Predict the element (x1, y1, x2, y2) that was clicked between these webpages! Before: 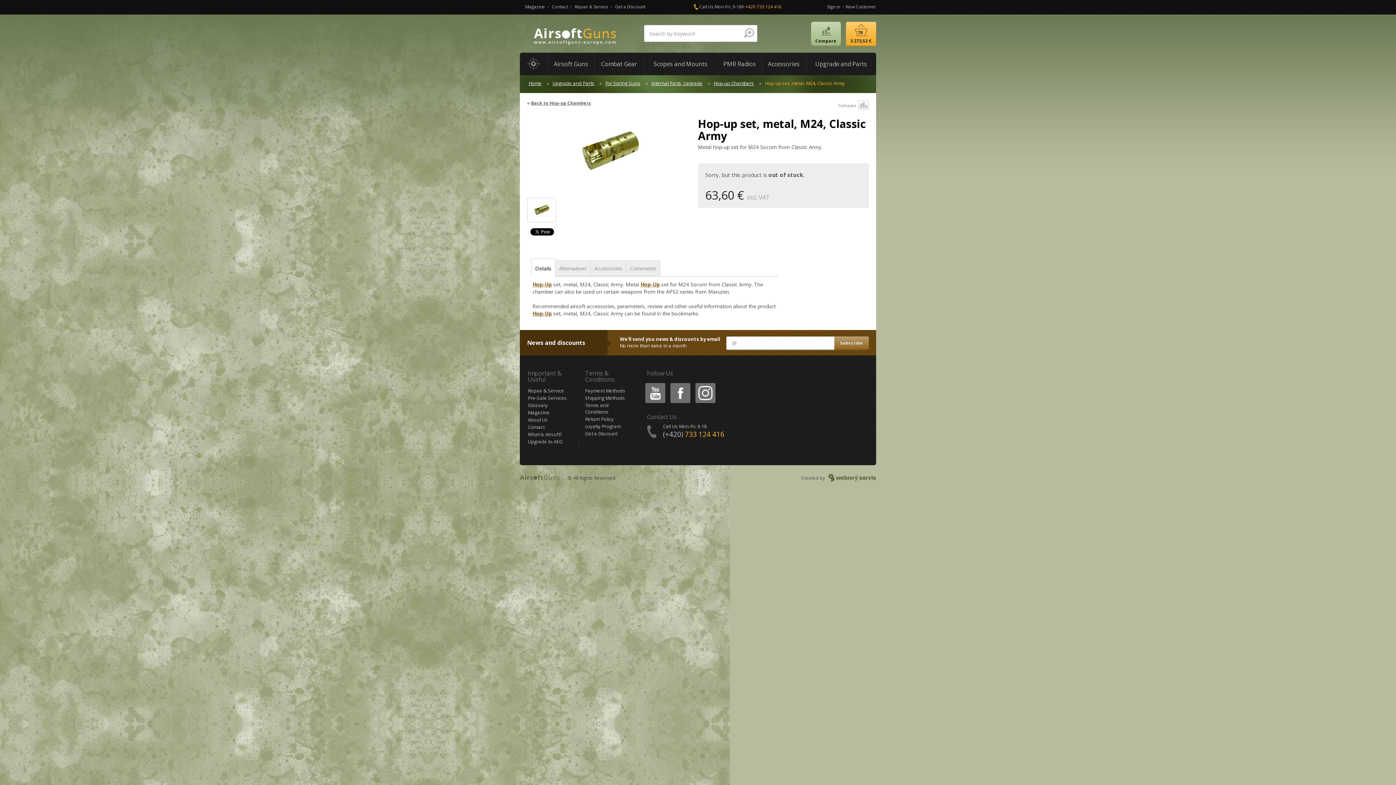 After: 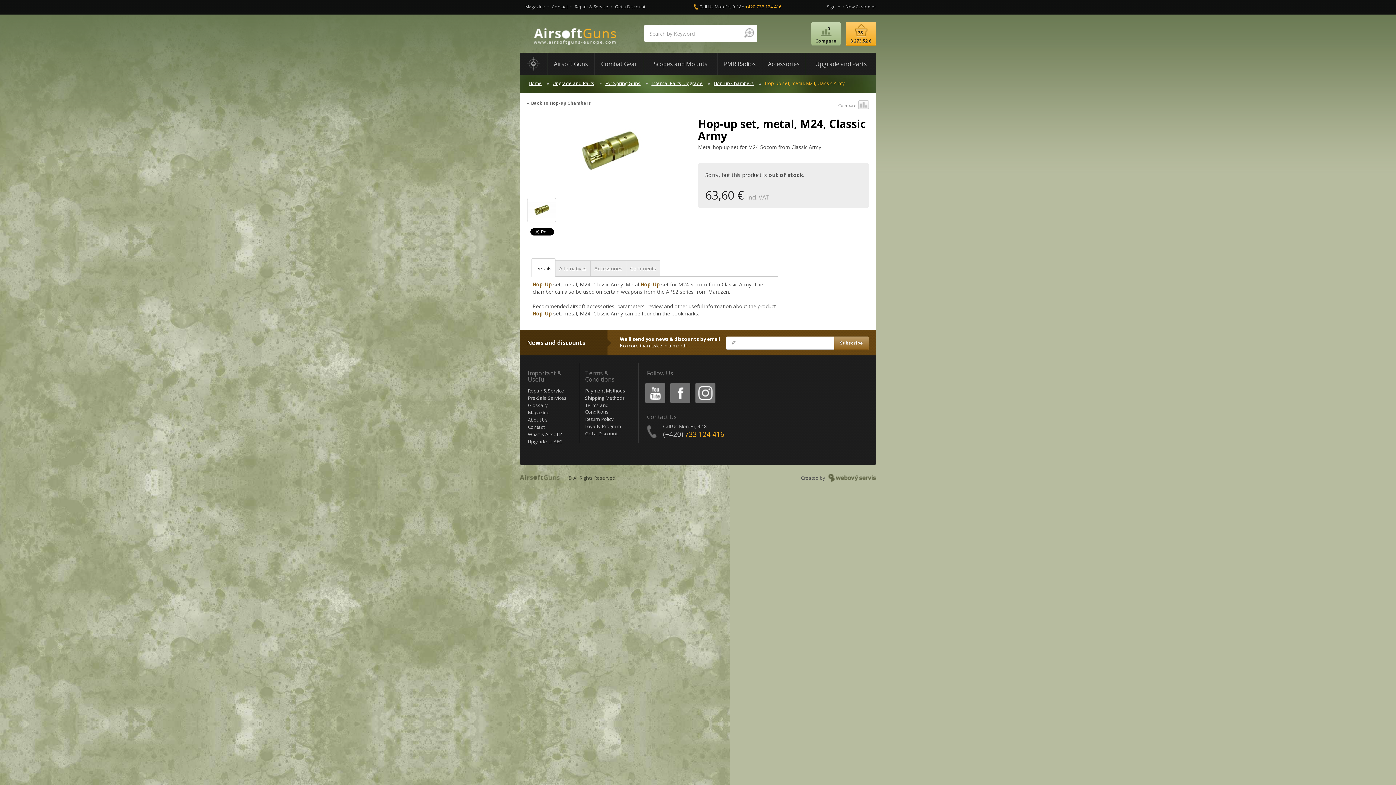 Action: bbox: (745, 3, 781, 9) label: +420 733 124 416